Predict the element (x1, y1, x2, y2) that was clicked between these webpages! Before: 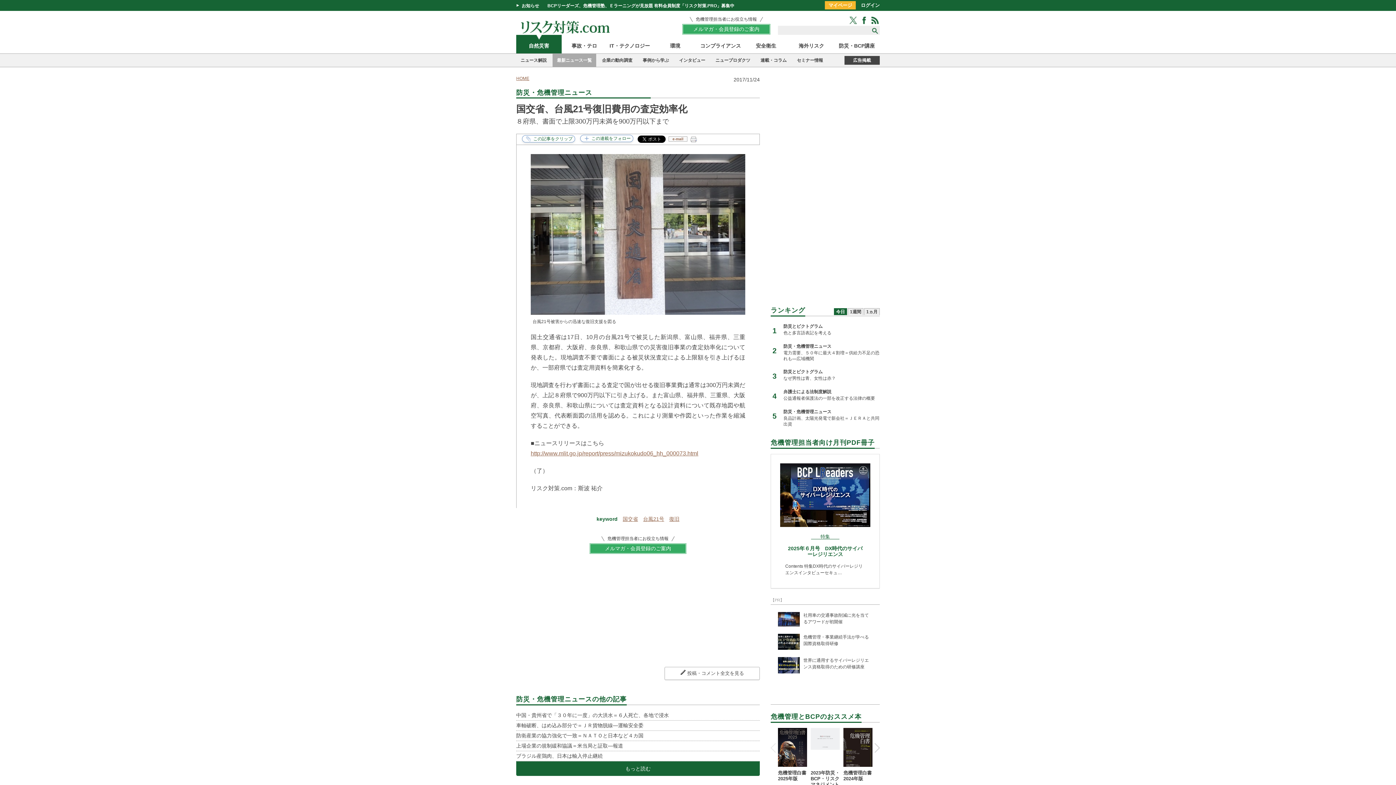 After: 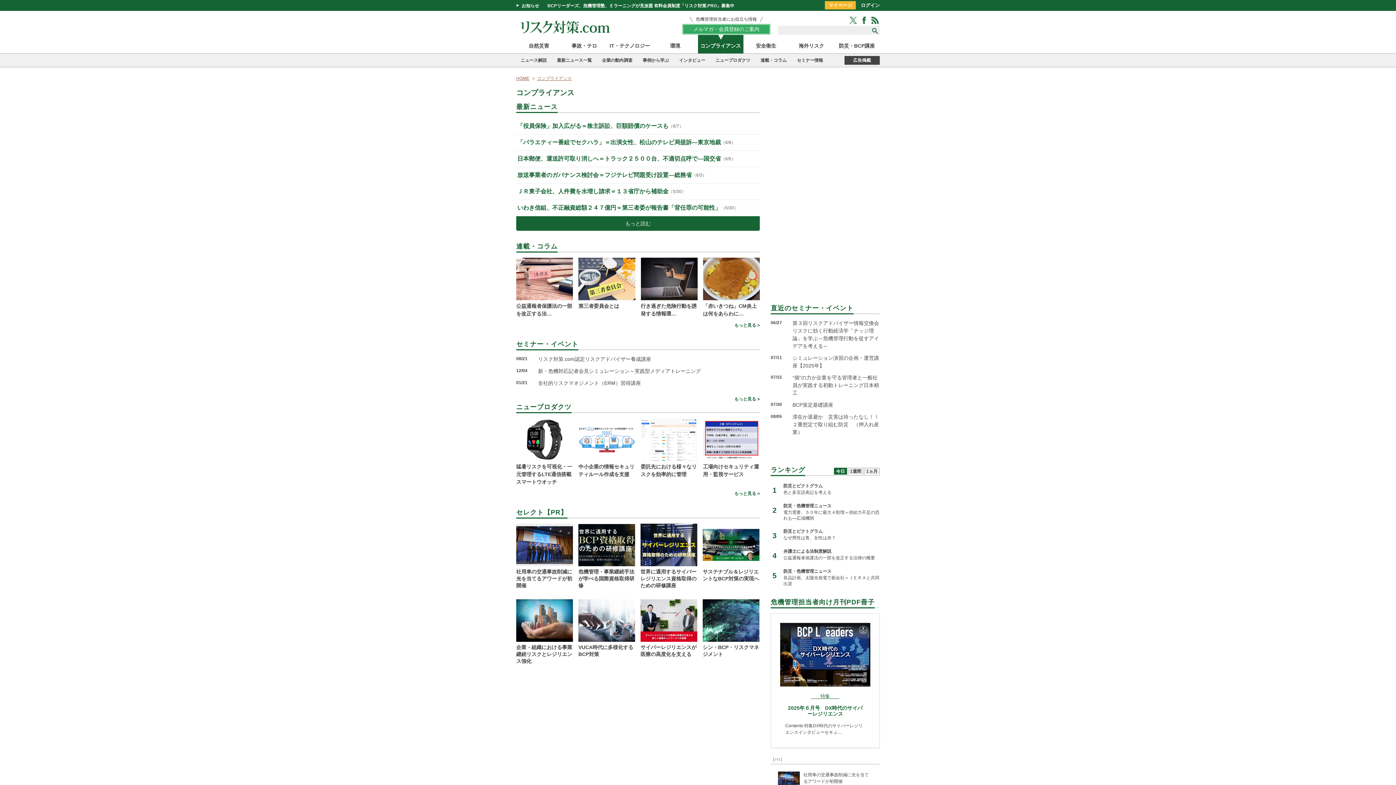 Action: label: コンプライアンス bbox: (698, 34, 743, 53)